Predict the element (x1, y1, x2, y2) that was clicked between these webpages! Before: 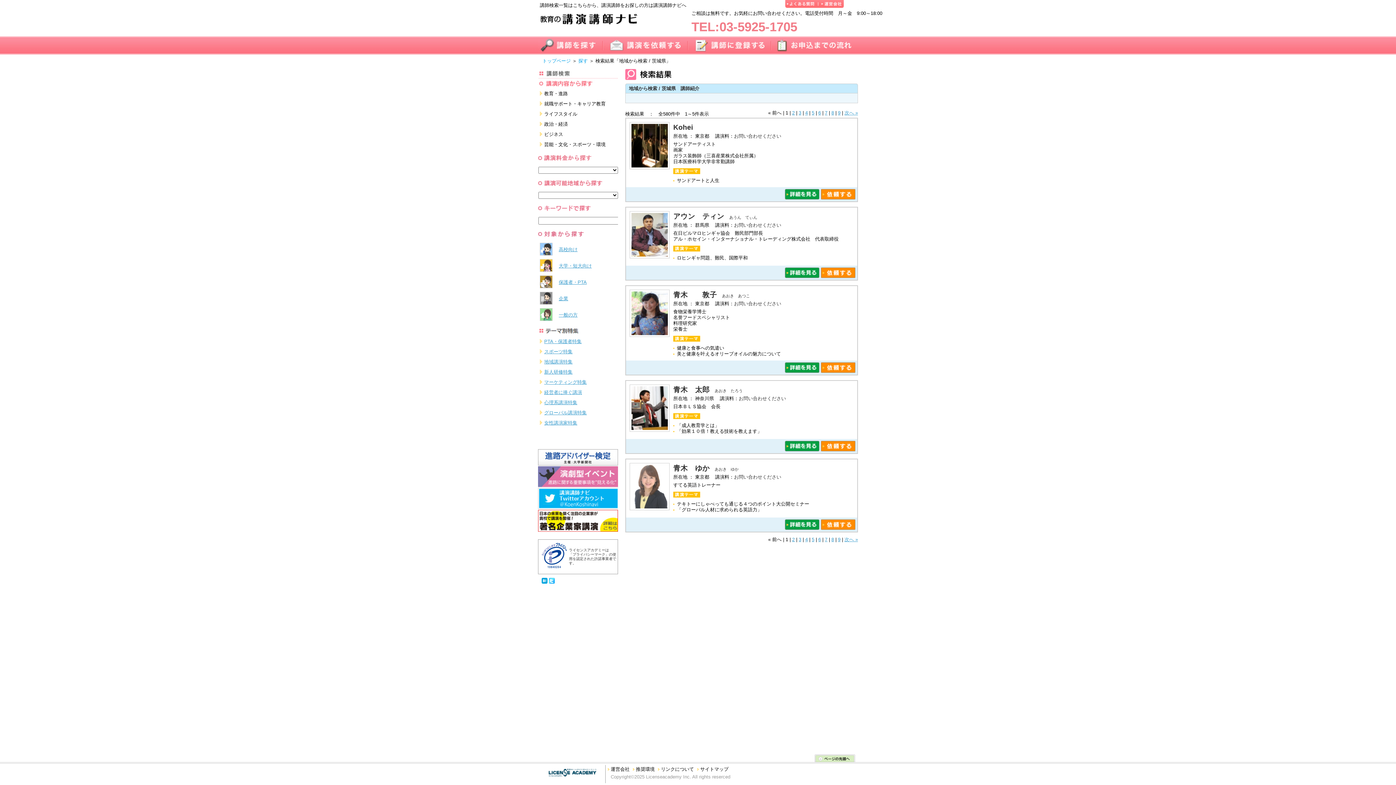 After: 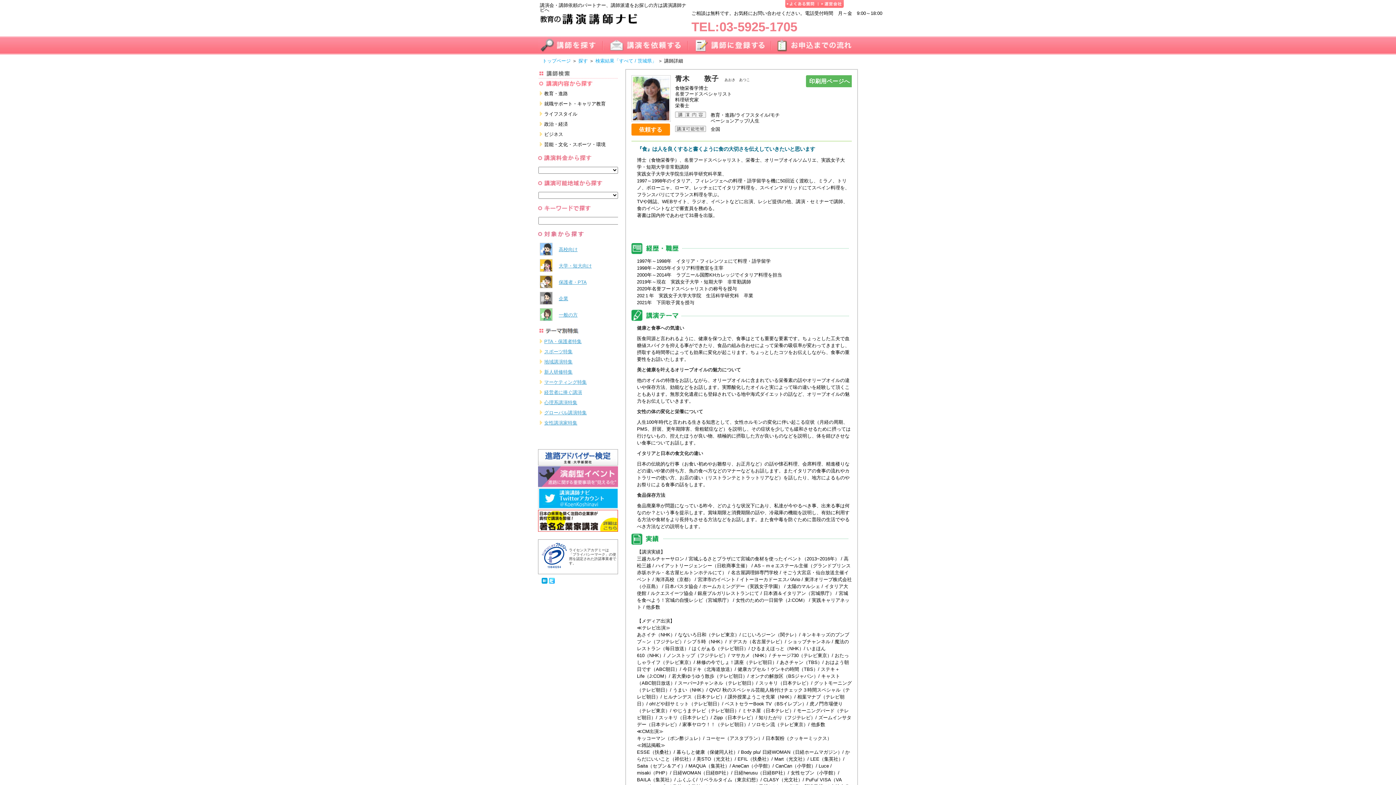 Action: bbox: (673, 290, 717, 298) label: 青木　　敦子